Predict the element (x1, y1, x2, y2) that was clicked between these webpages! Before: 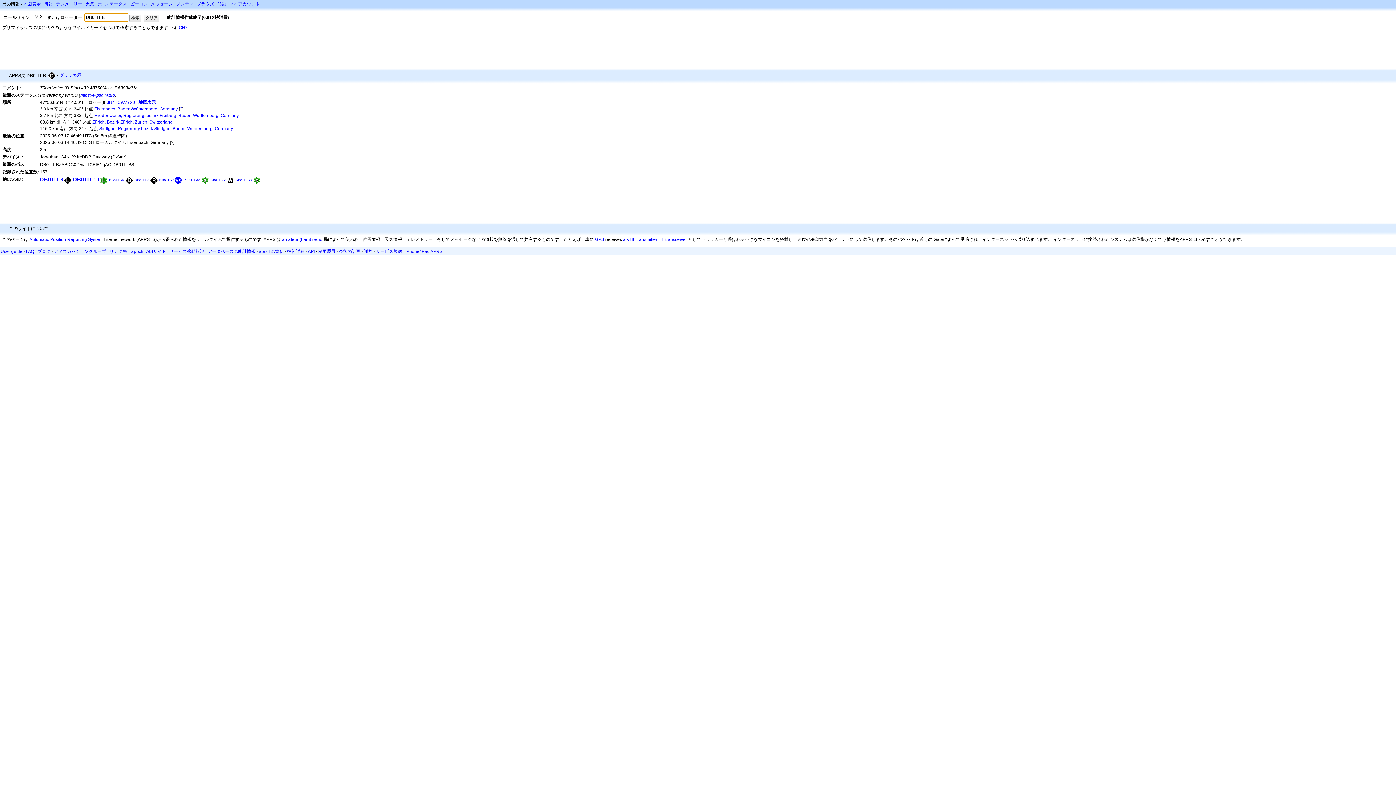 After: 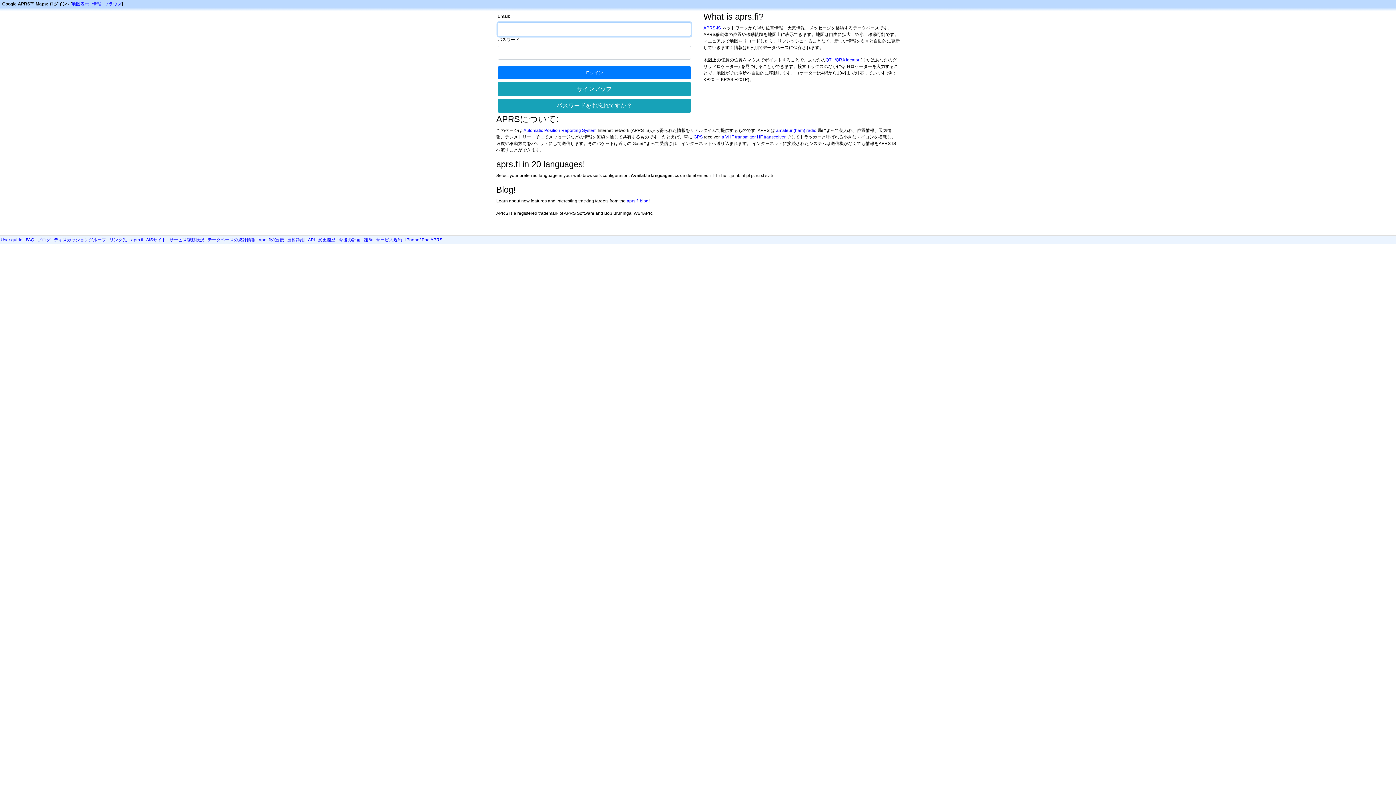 Action: bbox: (97, 1, 101, 6) label: 元